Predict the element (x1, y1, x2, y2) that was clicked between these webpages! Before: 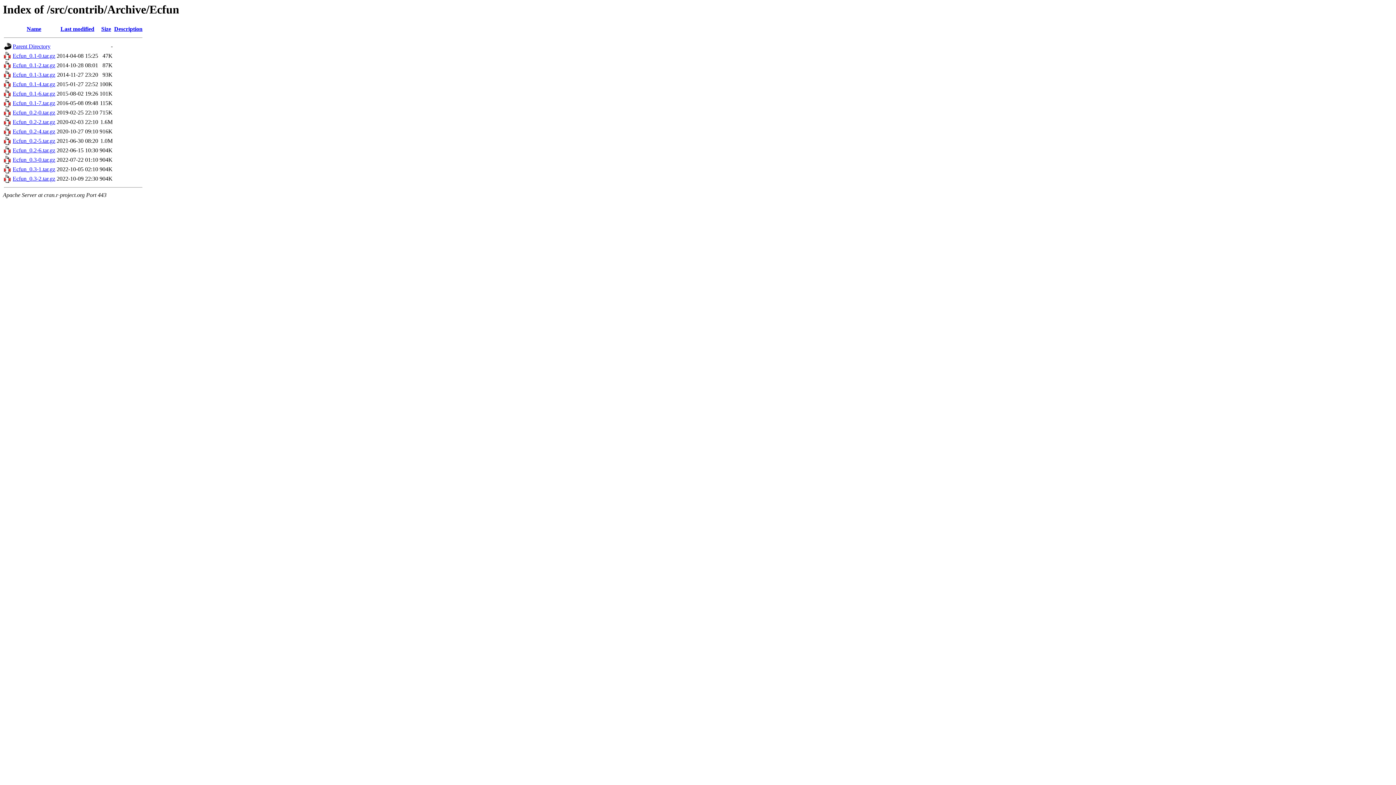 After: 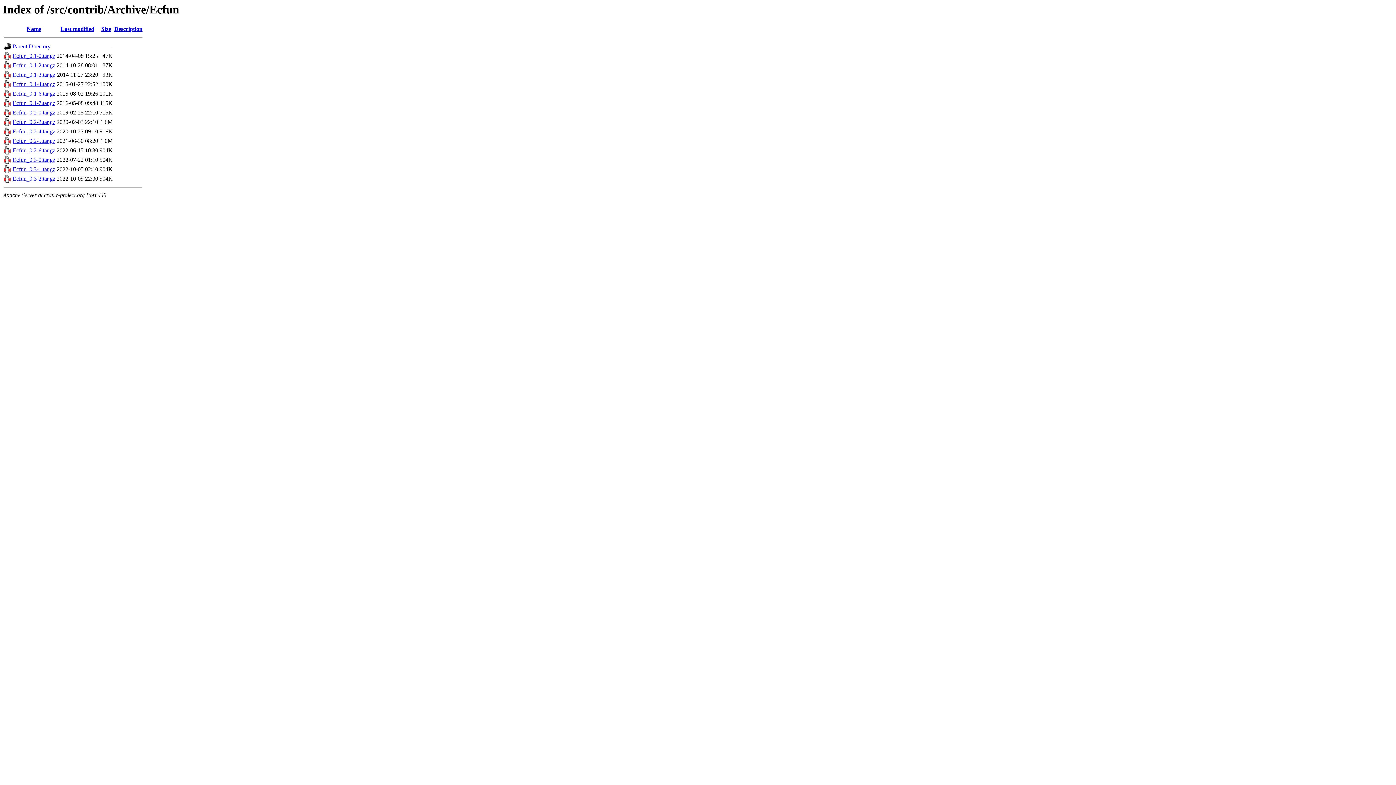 Action: bbox: (12, 147, 55, 153) label: Ecfun_0.2-6.tar.gz